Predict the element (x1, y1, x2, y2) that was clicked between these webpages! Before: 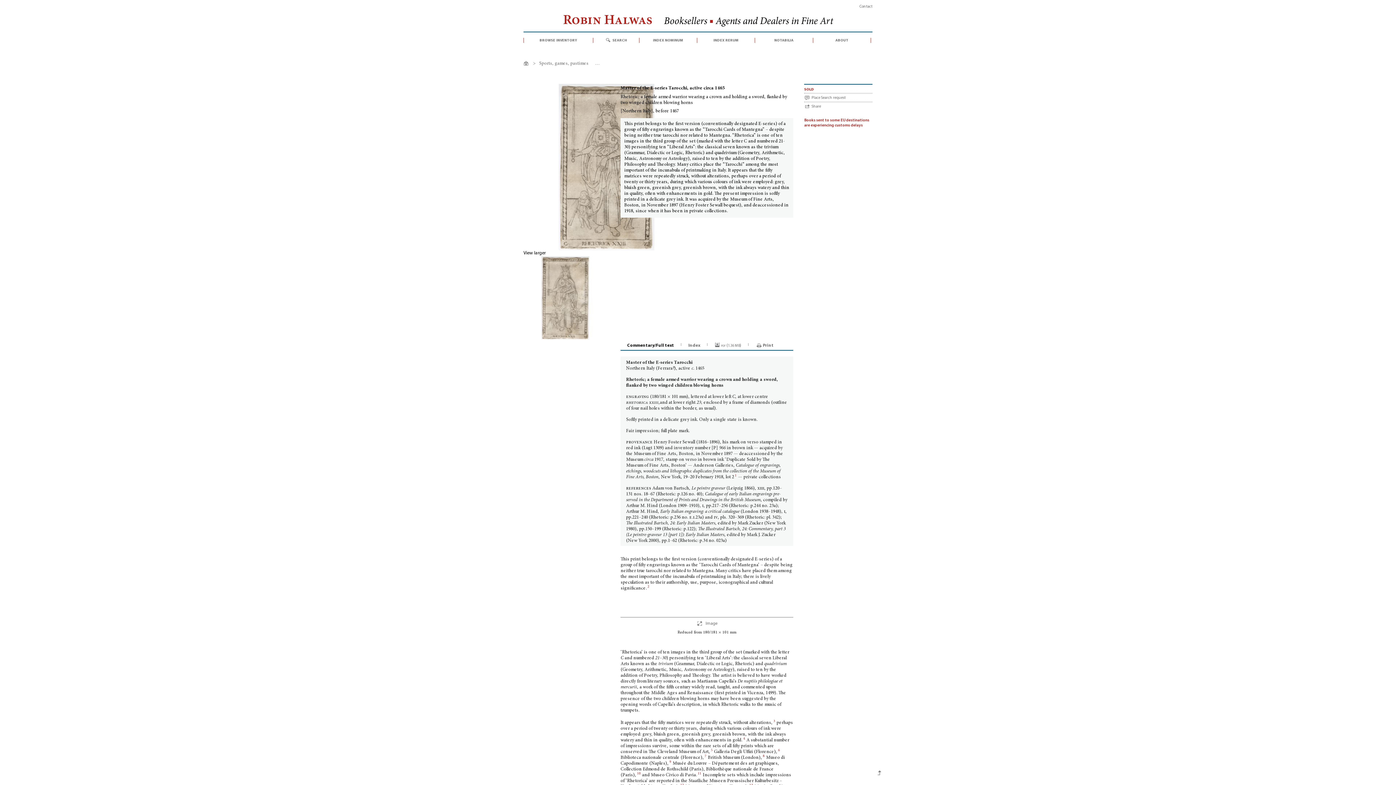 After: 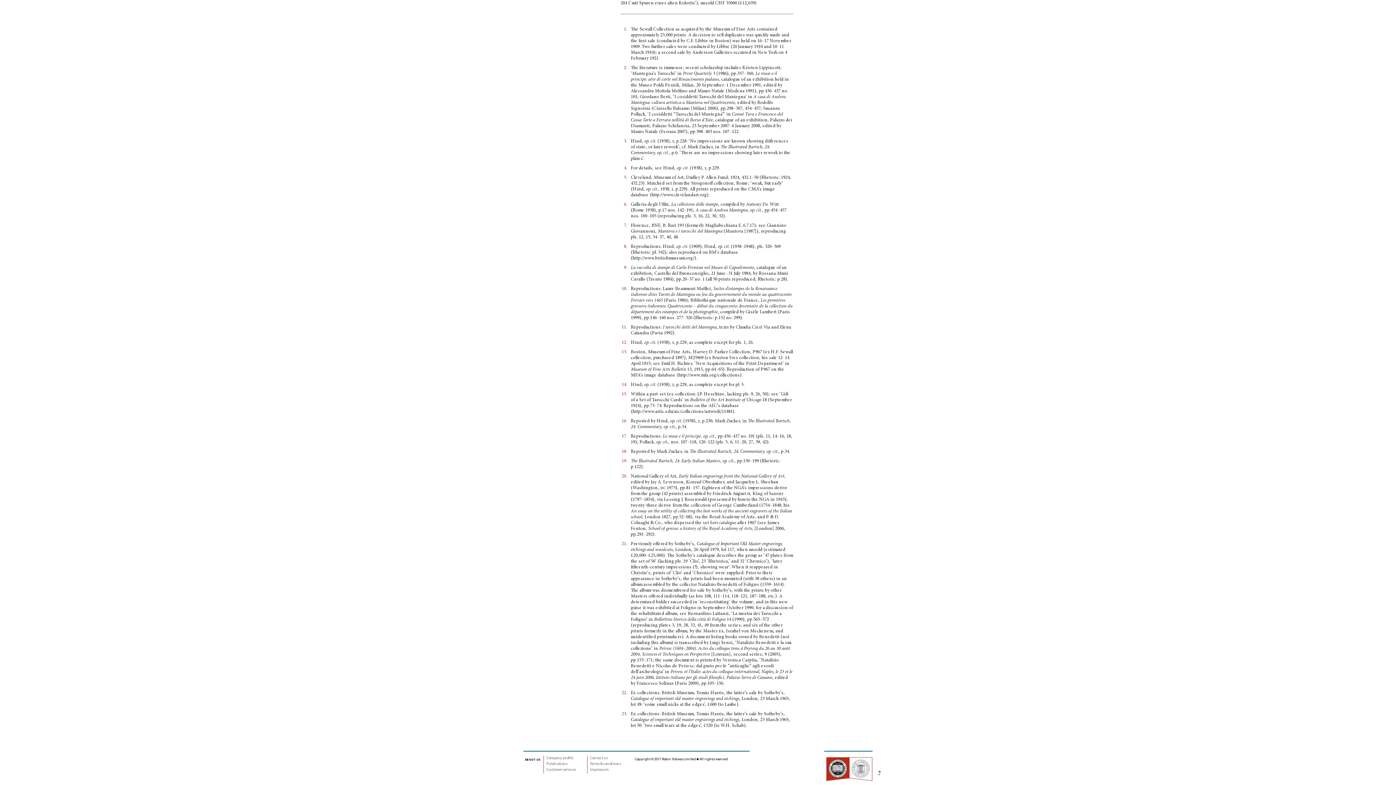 Action: bbox: (647, 585, 649, 589) label: 2